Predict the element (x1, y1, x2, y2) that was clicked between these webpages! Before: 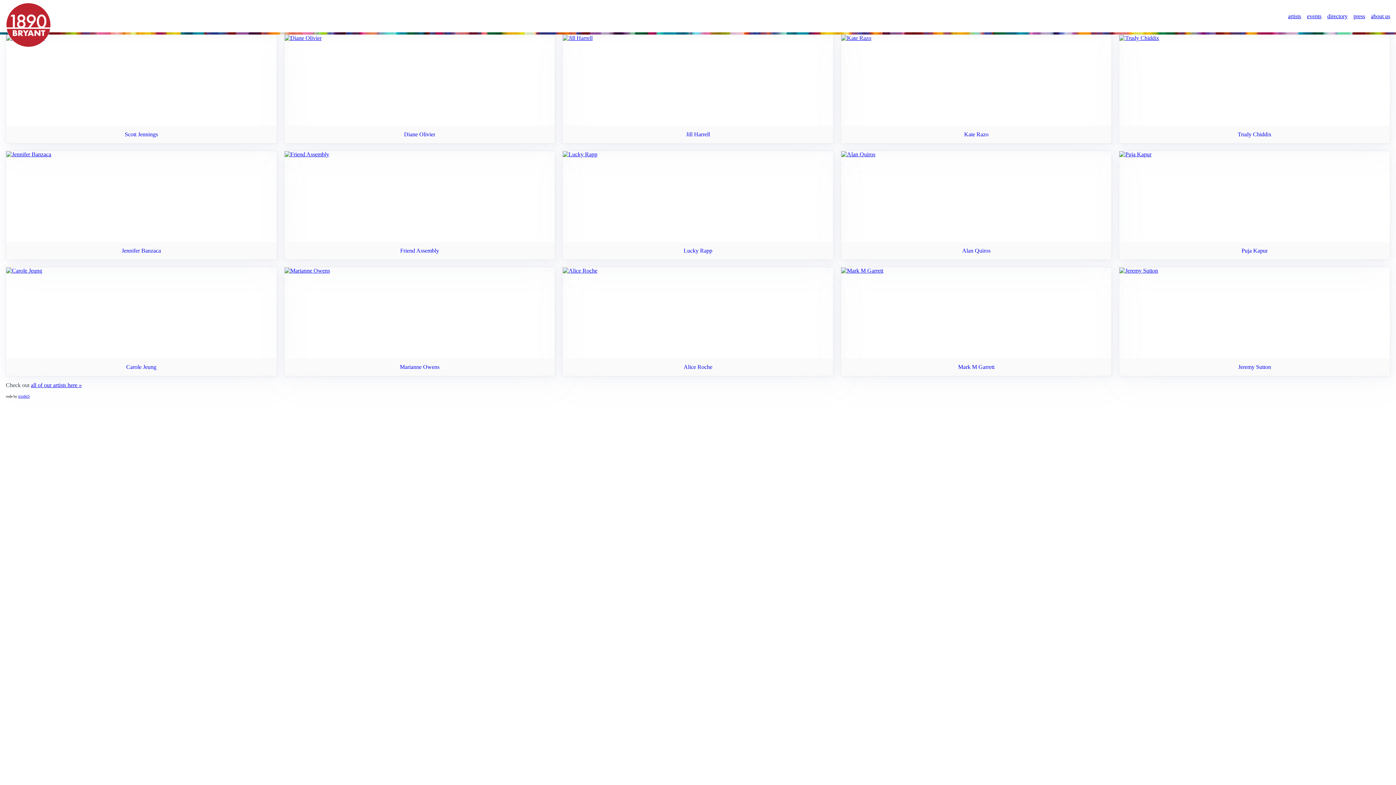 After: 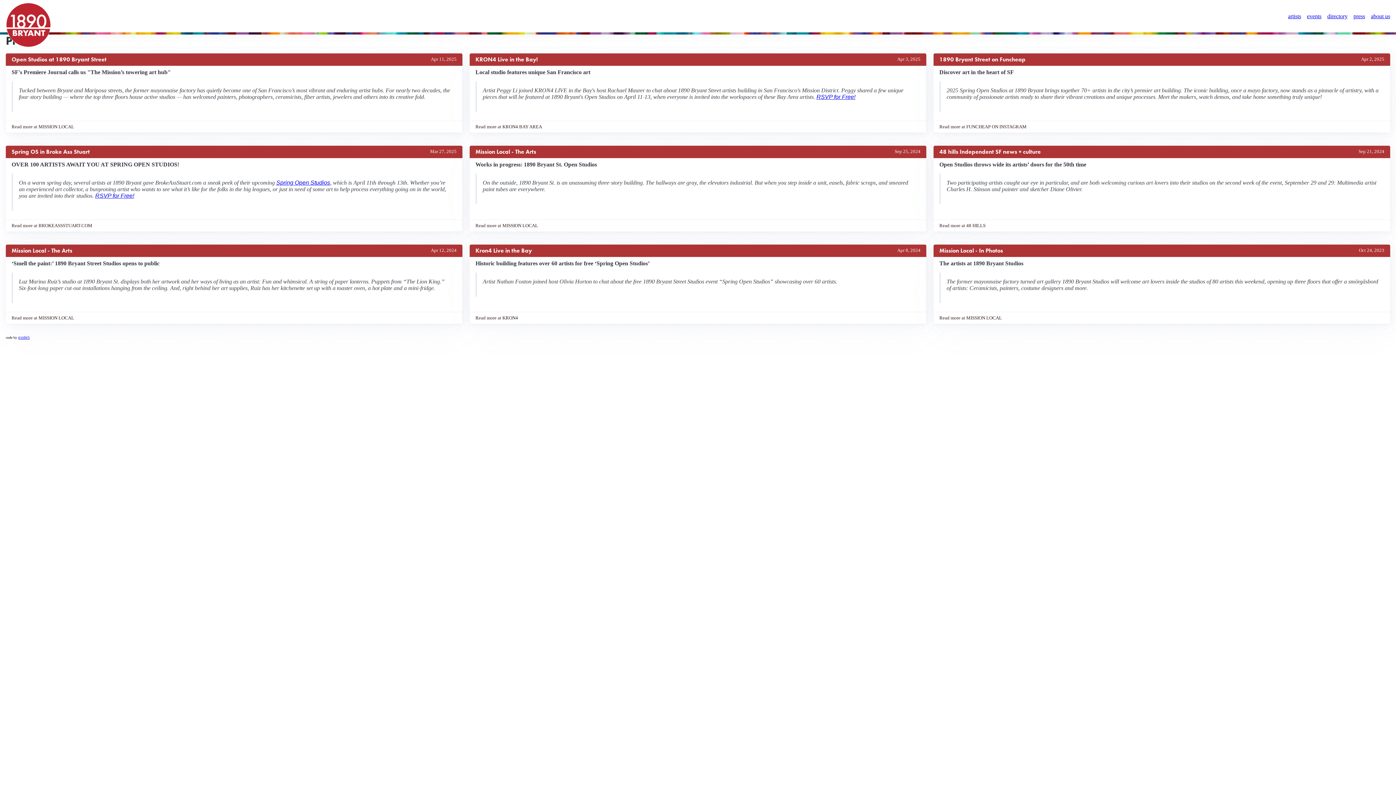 Action: bbox: (1353, 12, 1365, 19) label: press